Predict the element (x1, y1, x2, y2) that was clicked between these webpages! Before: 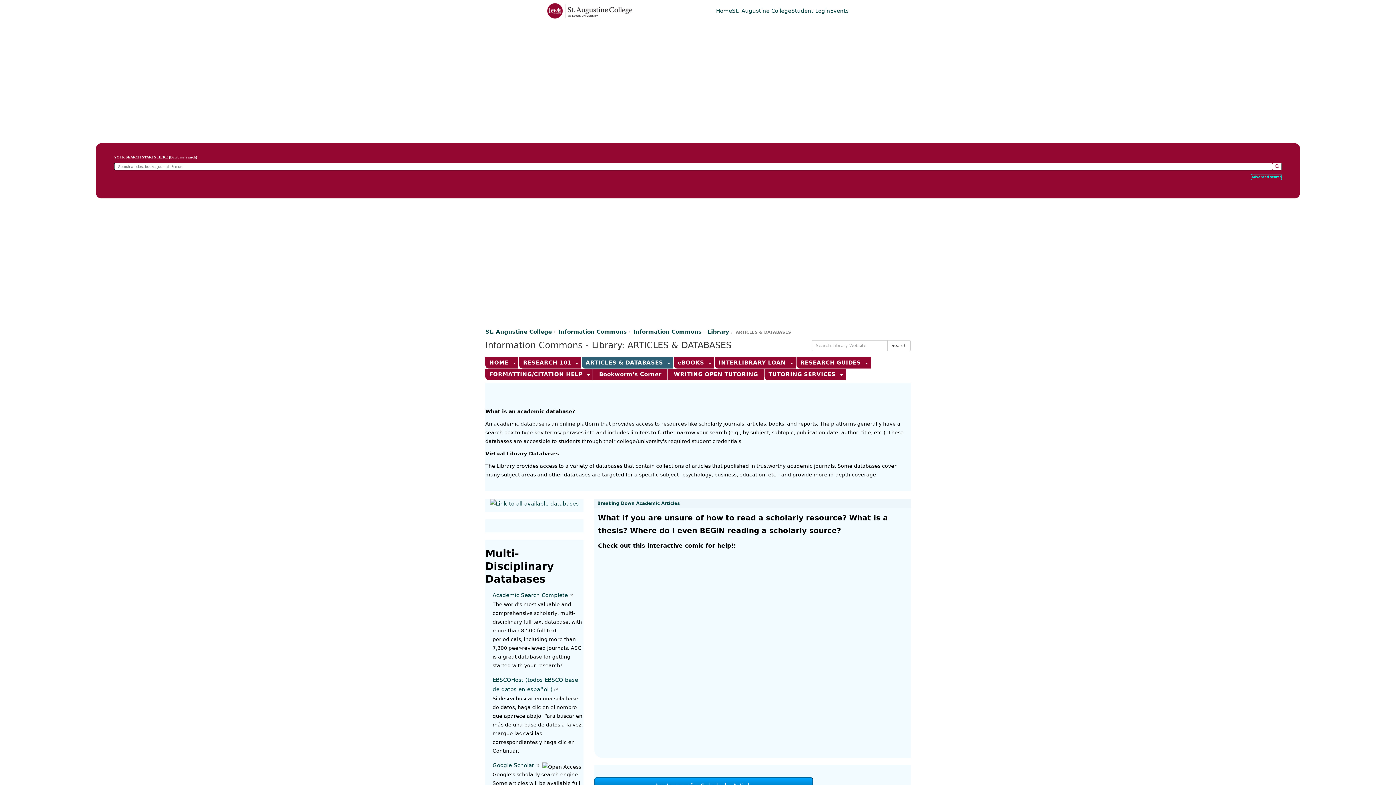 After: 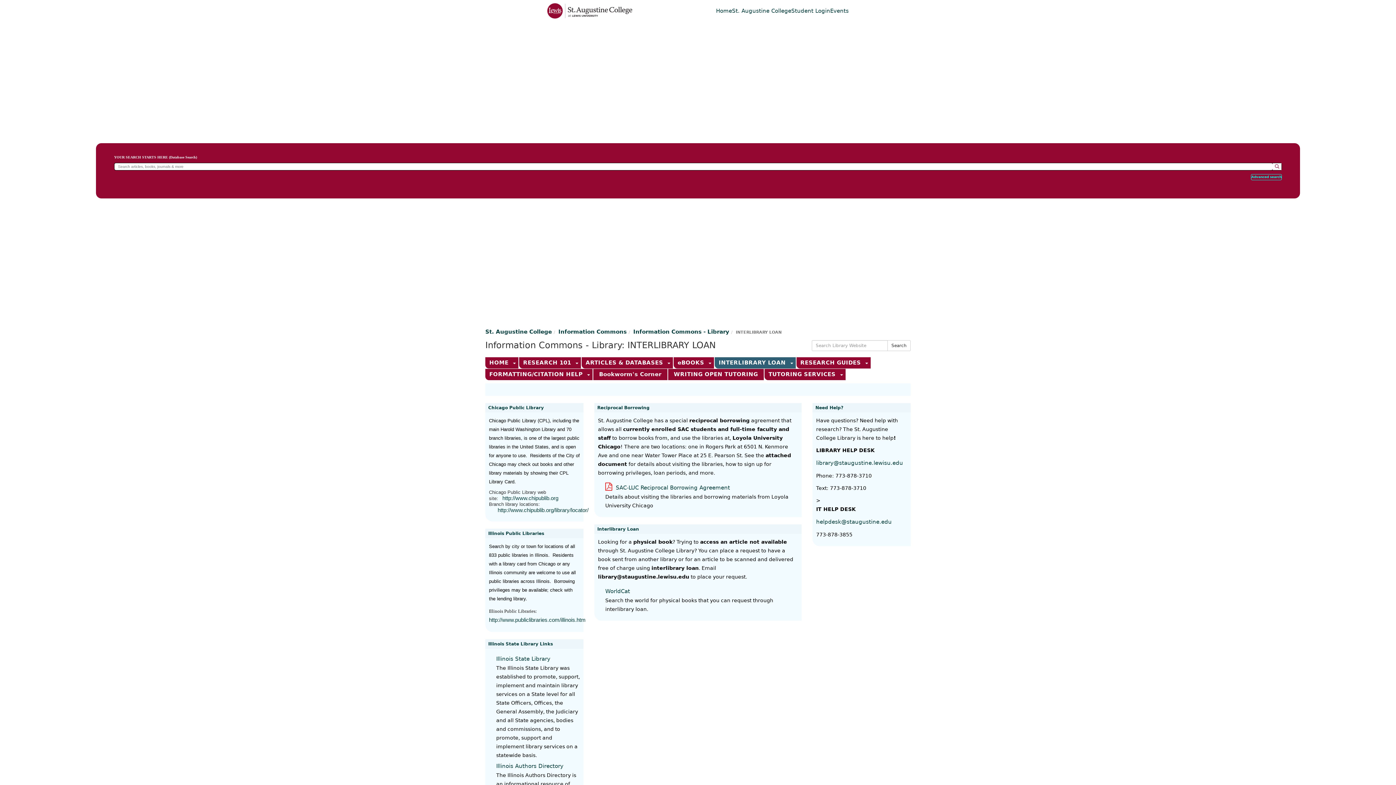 Action: bbox: (714, 357, 788, 368) label: INTERLIBRARY LOAN